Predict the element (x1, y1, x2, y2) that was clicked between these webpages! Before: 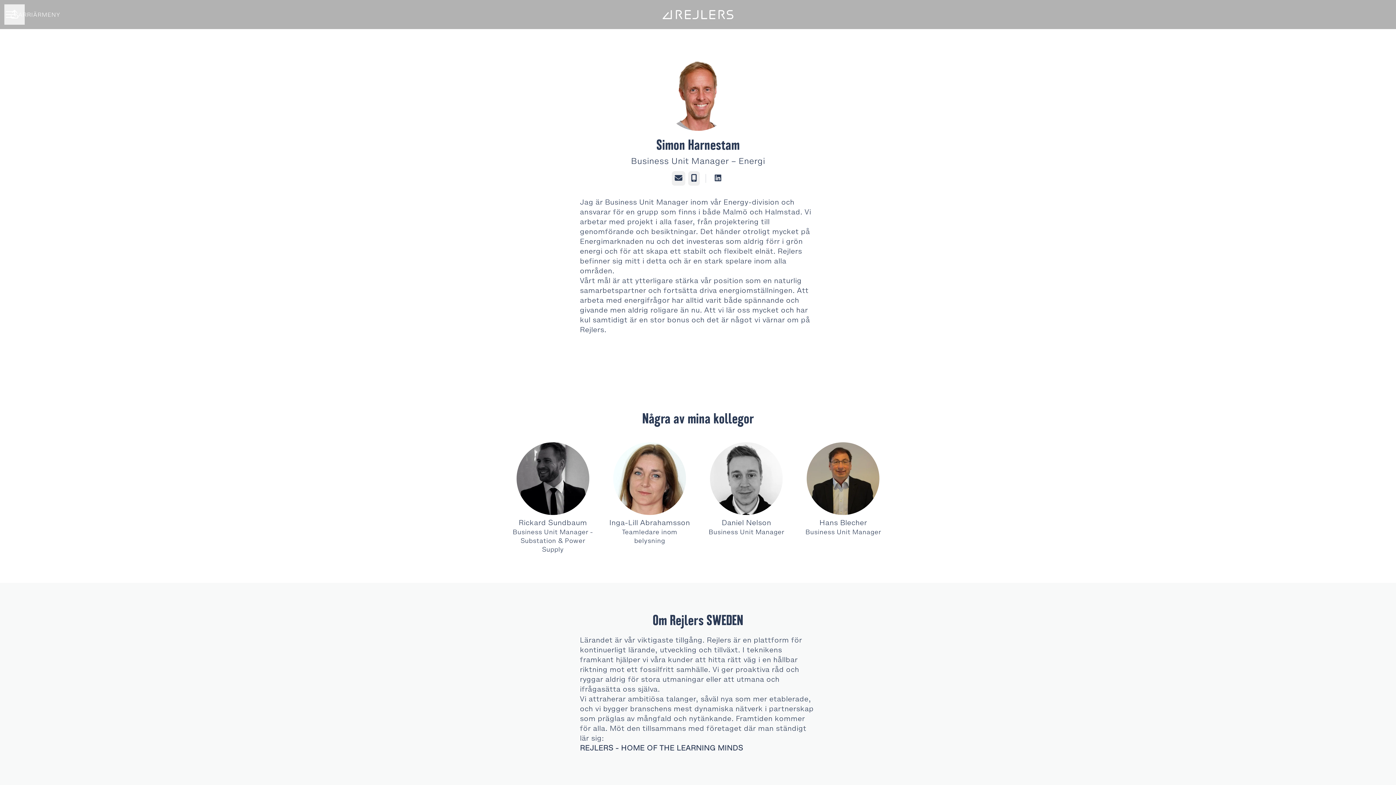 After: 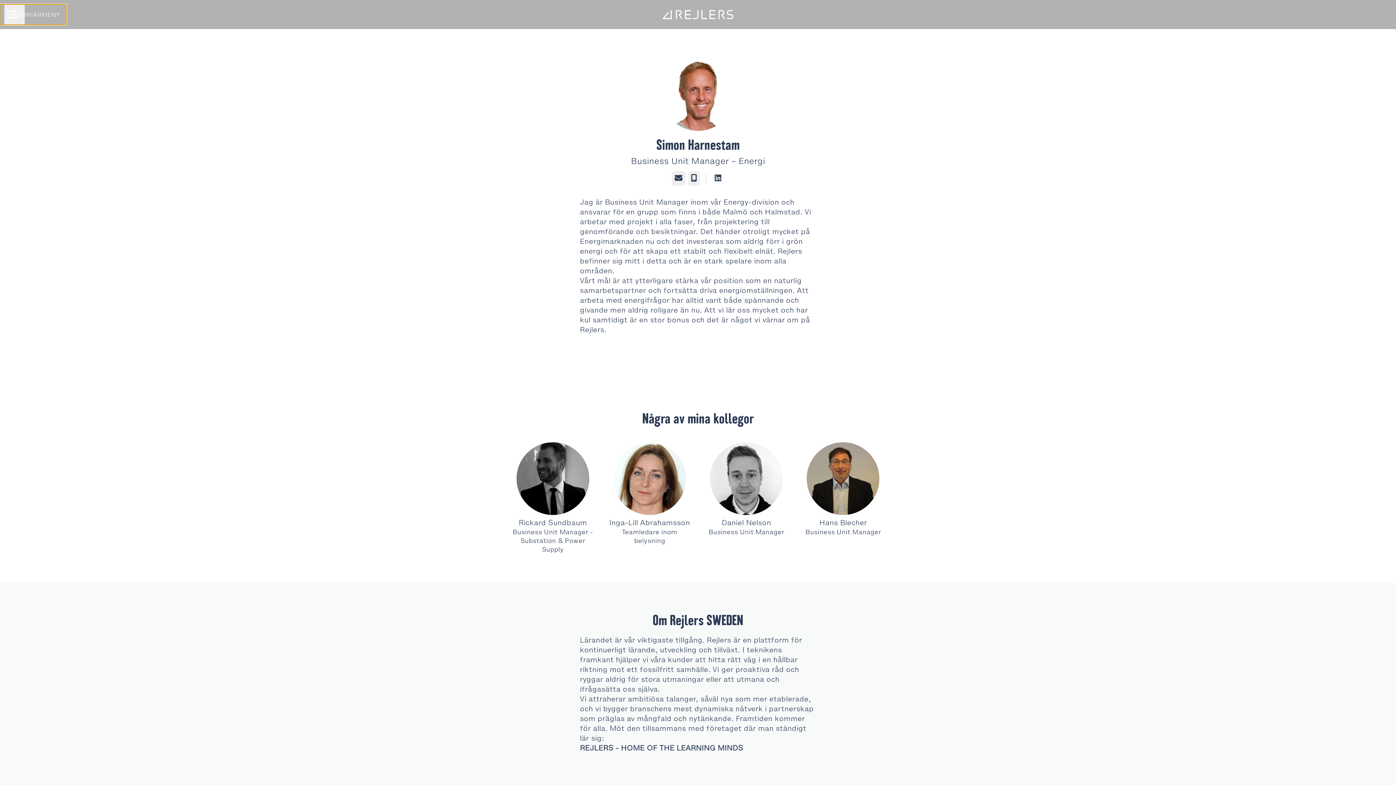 Action: label: KARRIÄRMENY bbox: (0, 4, 66, 24)